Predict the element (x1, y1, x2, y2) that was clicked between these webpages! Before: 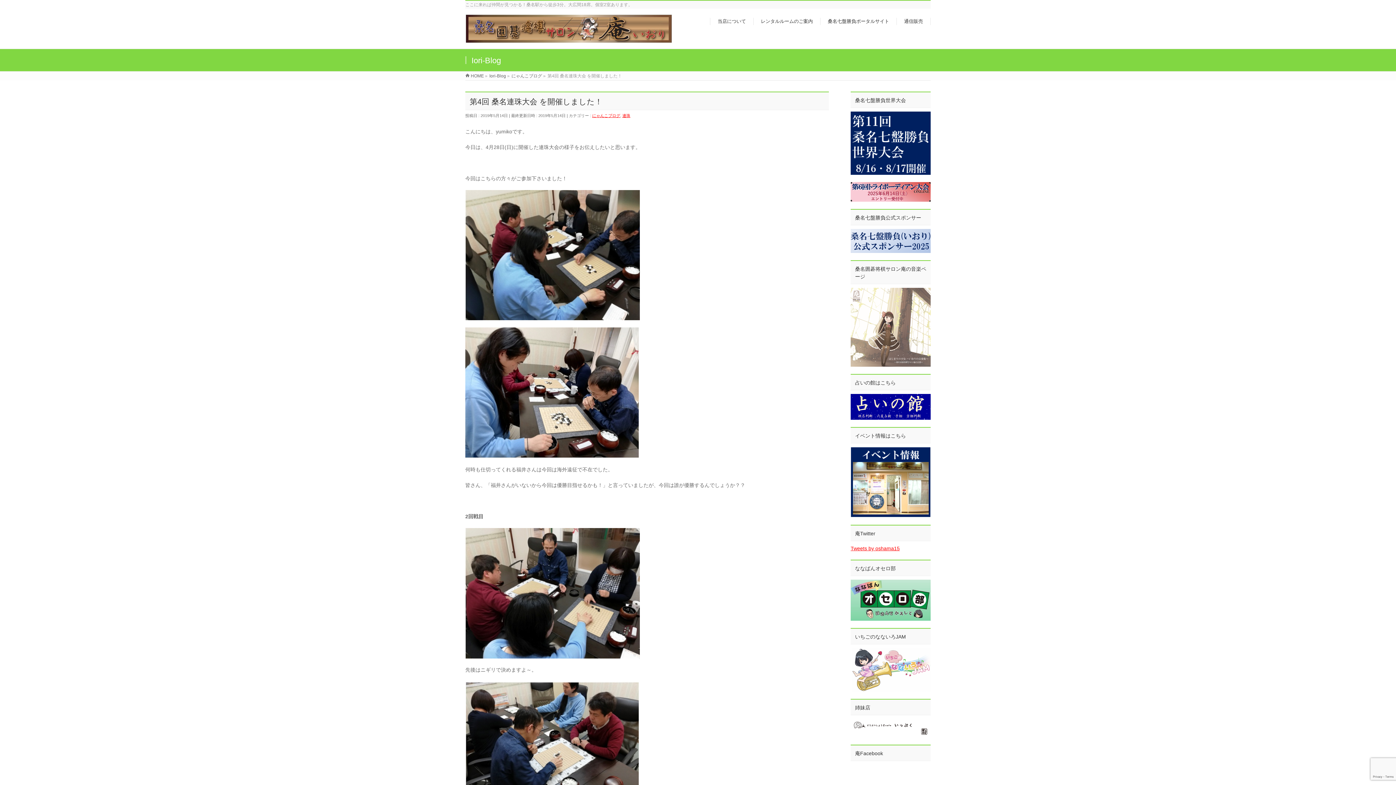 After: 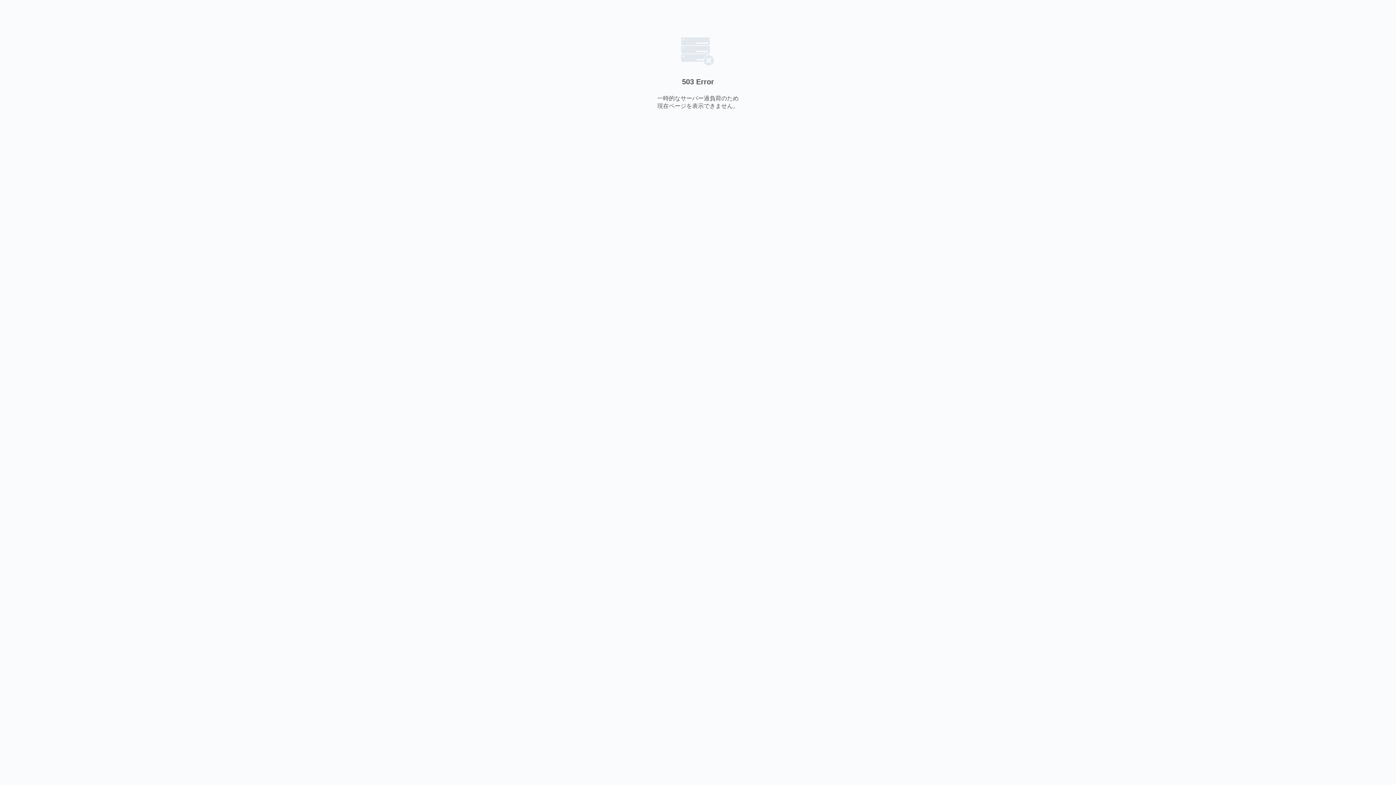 Action: bbox: (850, 719, 930, 737)